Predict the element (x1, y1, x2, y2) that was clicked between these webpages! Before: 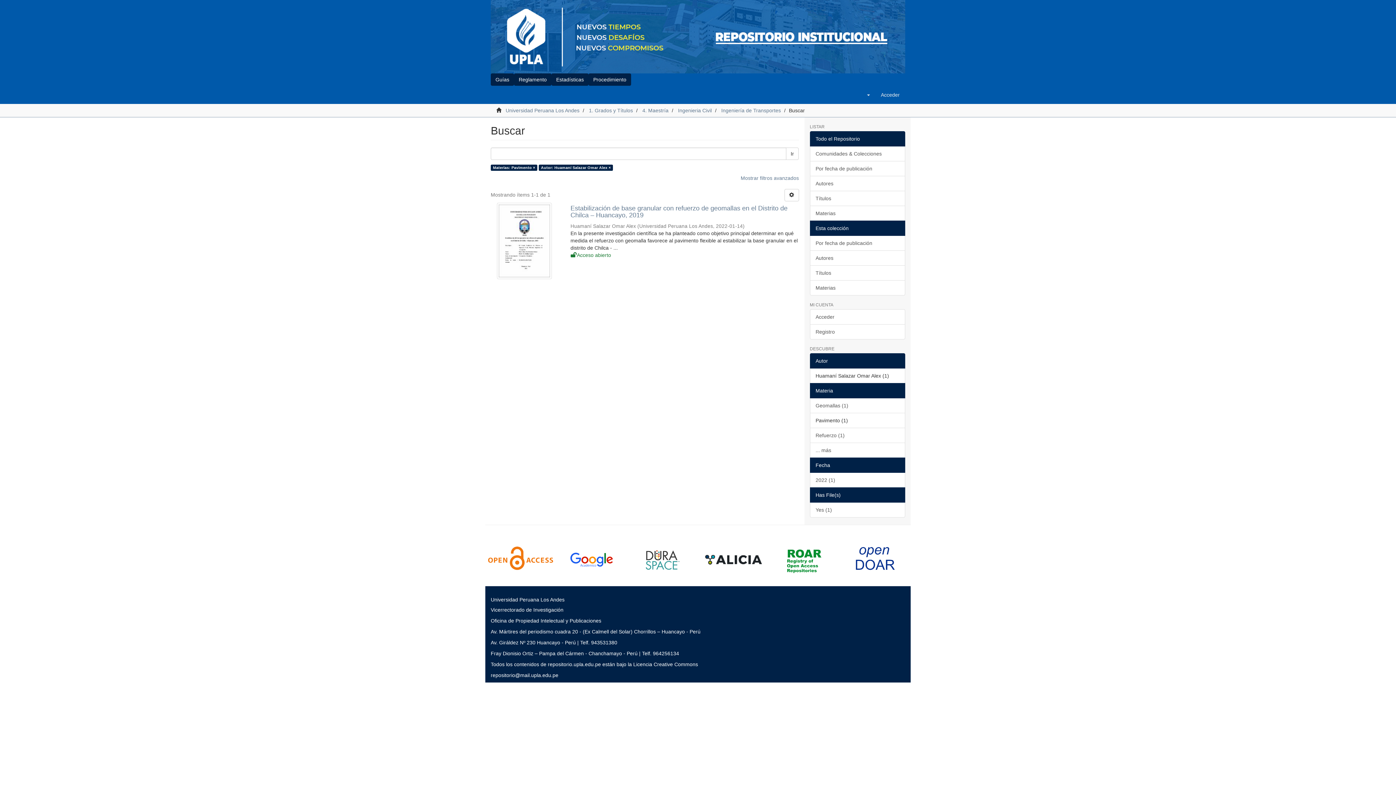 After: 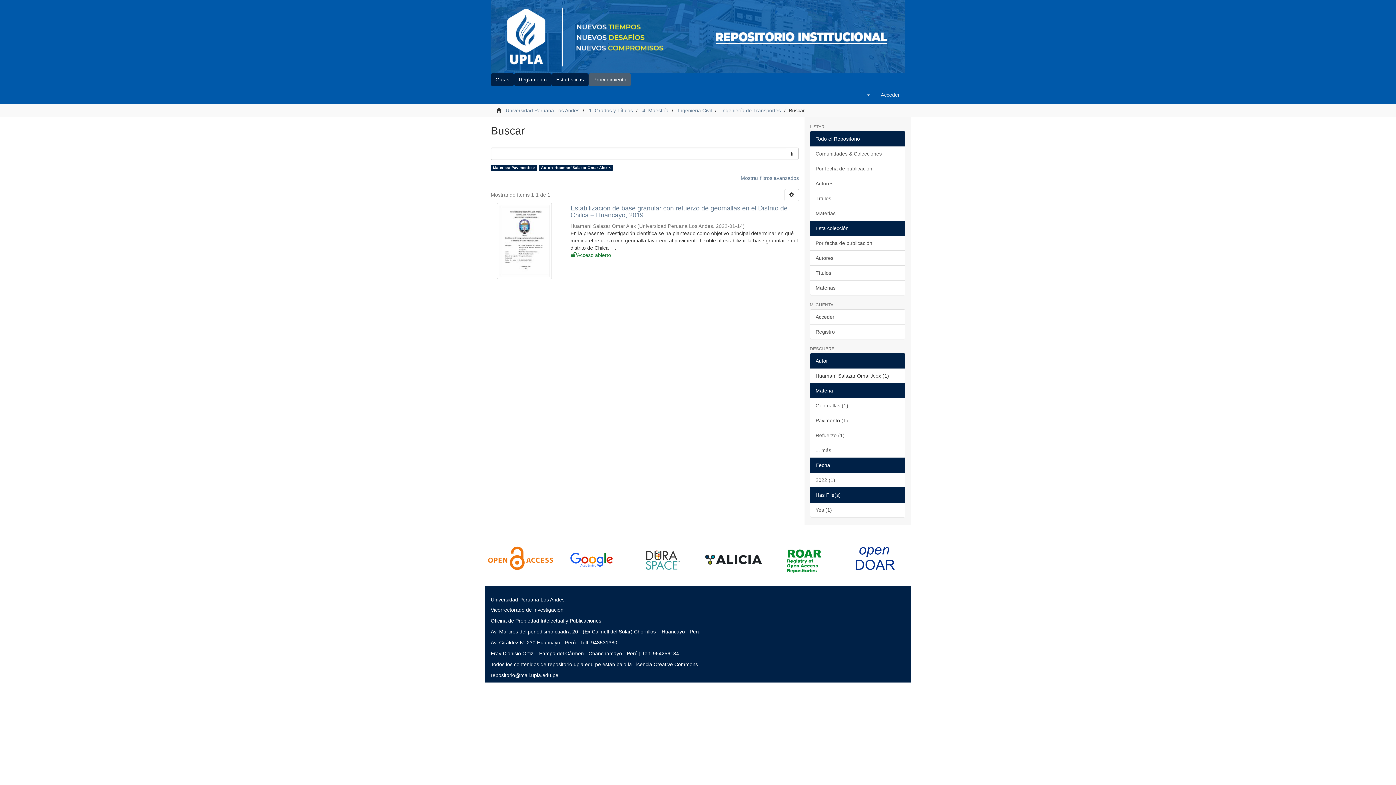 Action: bbox: (588, 73, 631, 85) label: Procedimiento